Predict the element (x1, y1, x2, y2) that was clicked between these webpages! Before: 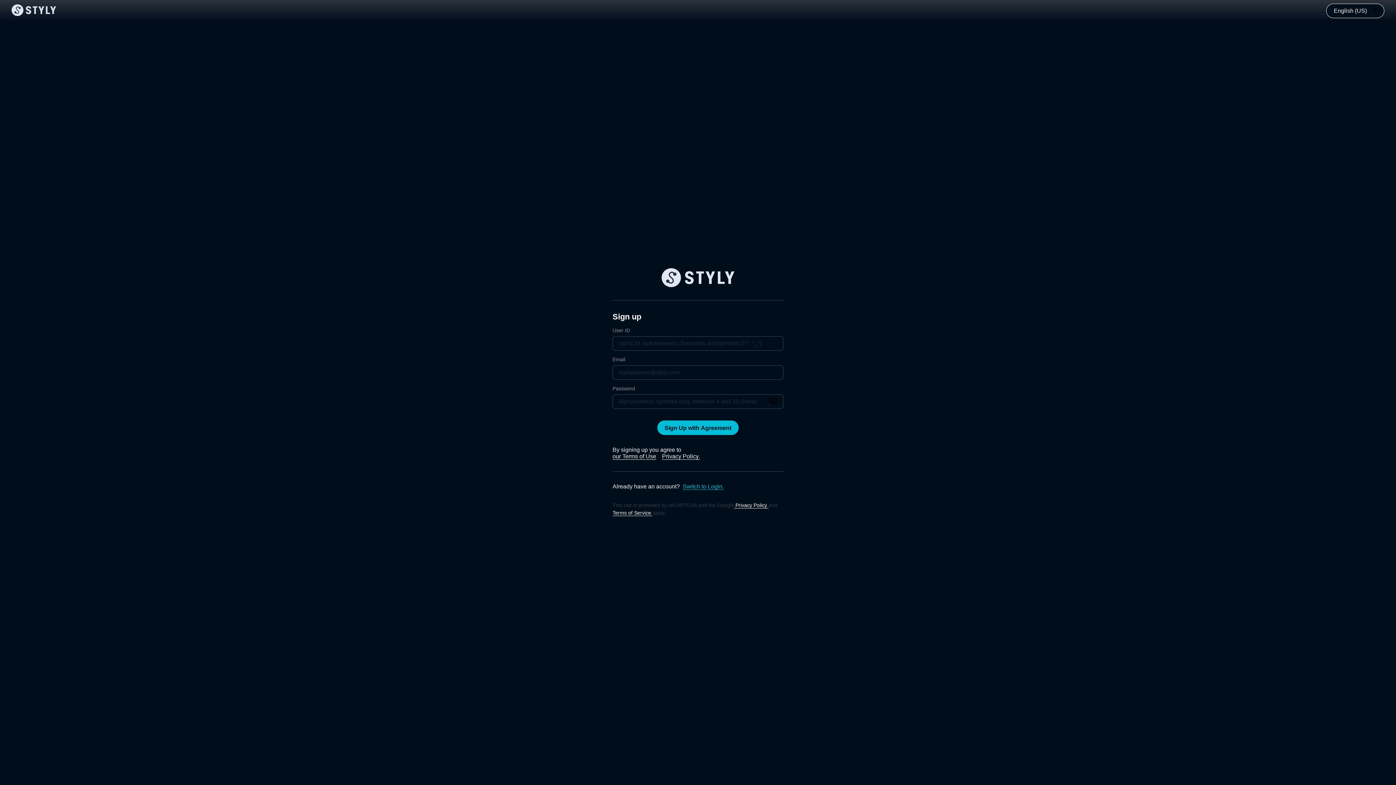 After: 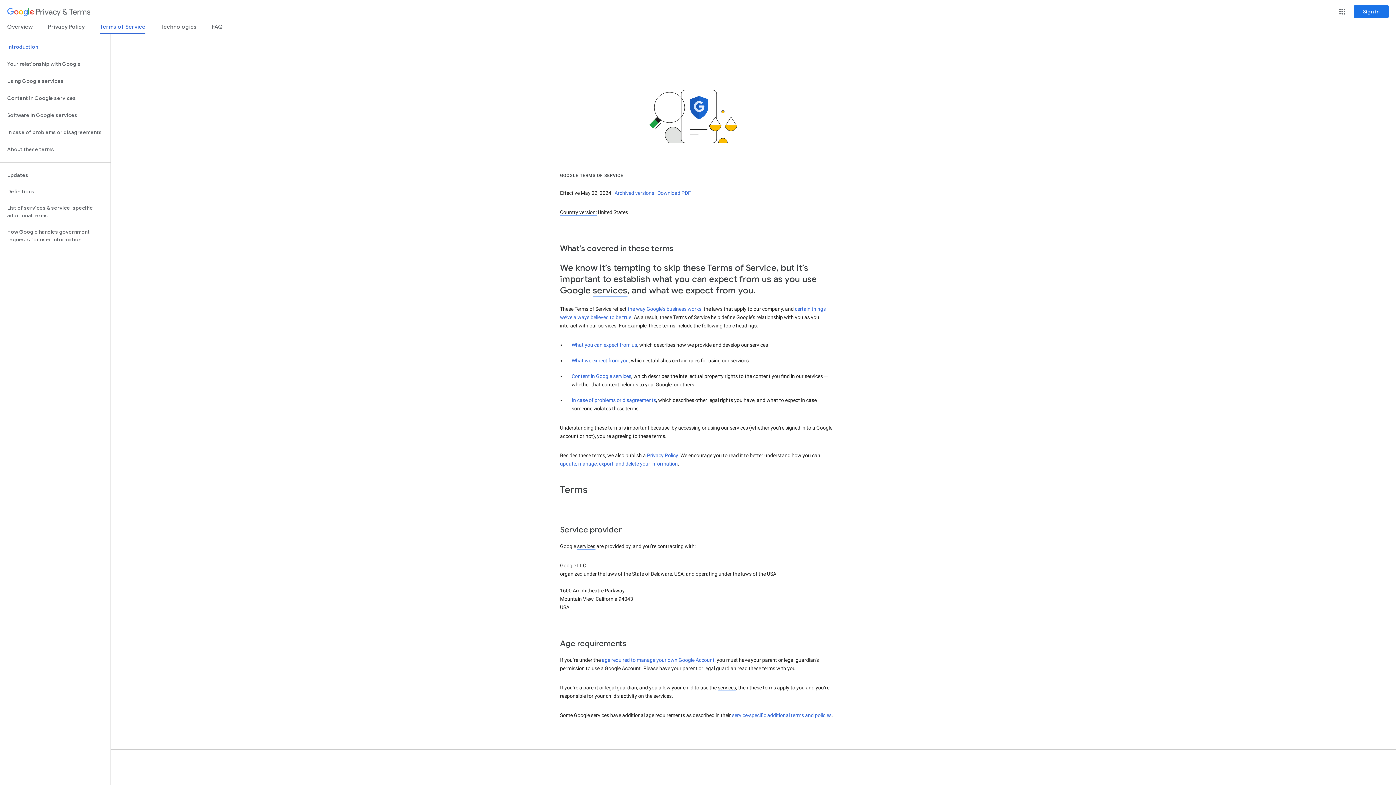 Action: bbox: (612, 510, 652, 516) label:  Terms of Service 